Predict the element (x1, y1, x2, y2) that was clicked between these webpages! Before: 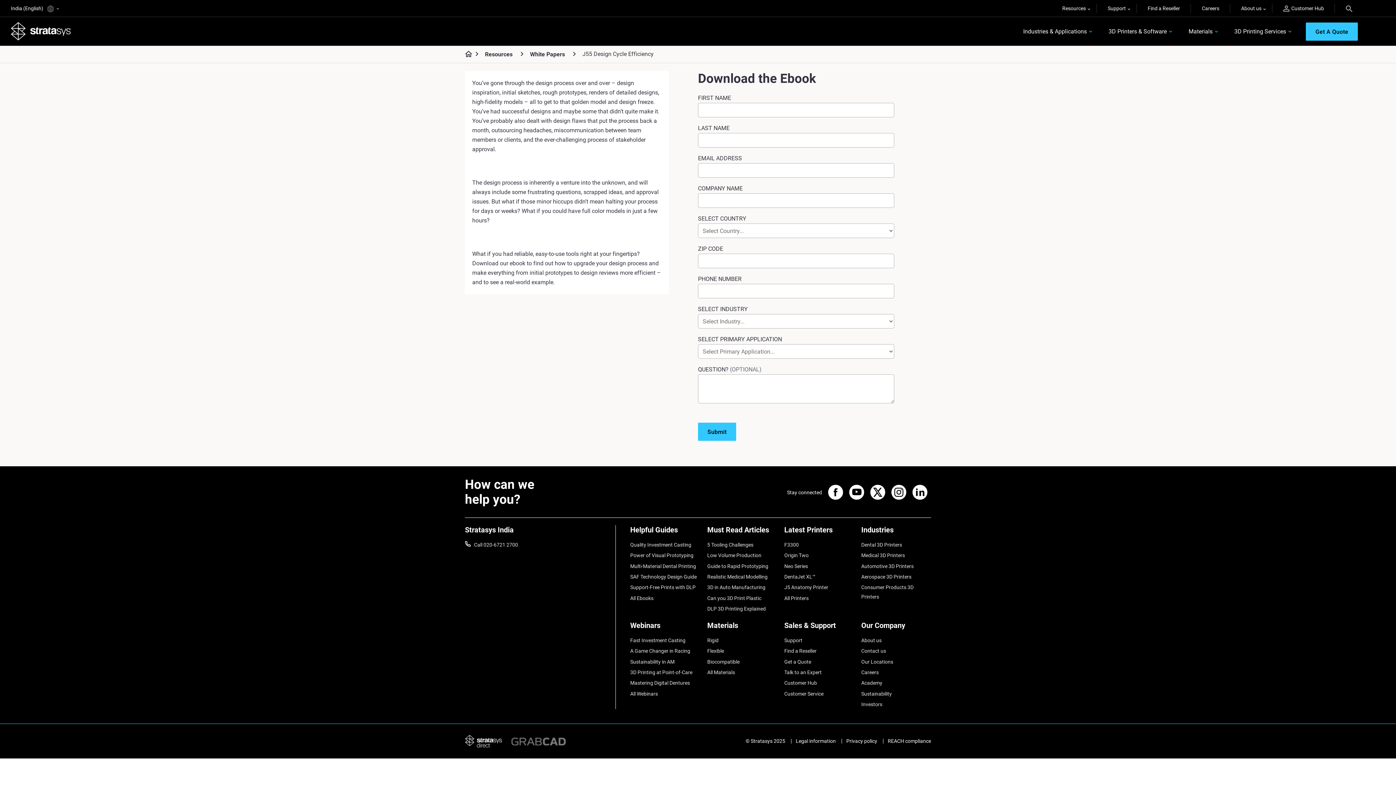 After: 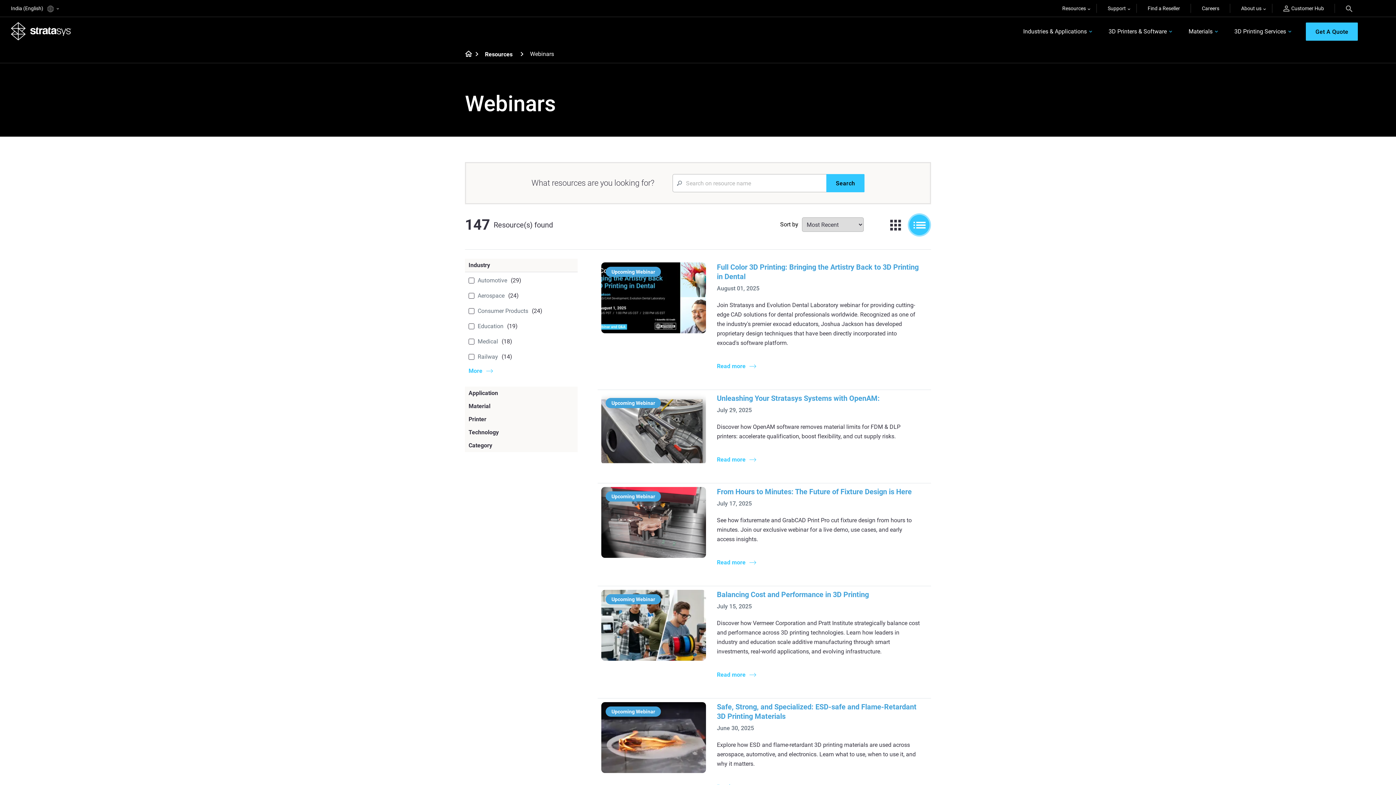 Action: bbox: (630, 550, 700, 559) label: All Webinars